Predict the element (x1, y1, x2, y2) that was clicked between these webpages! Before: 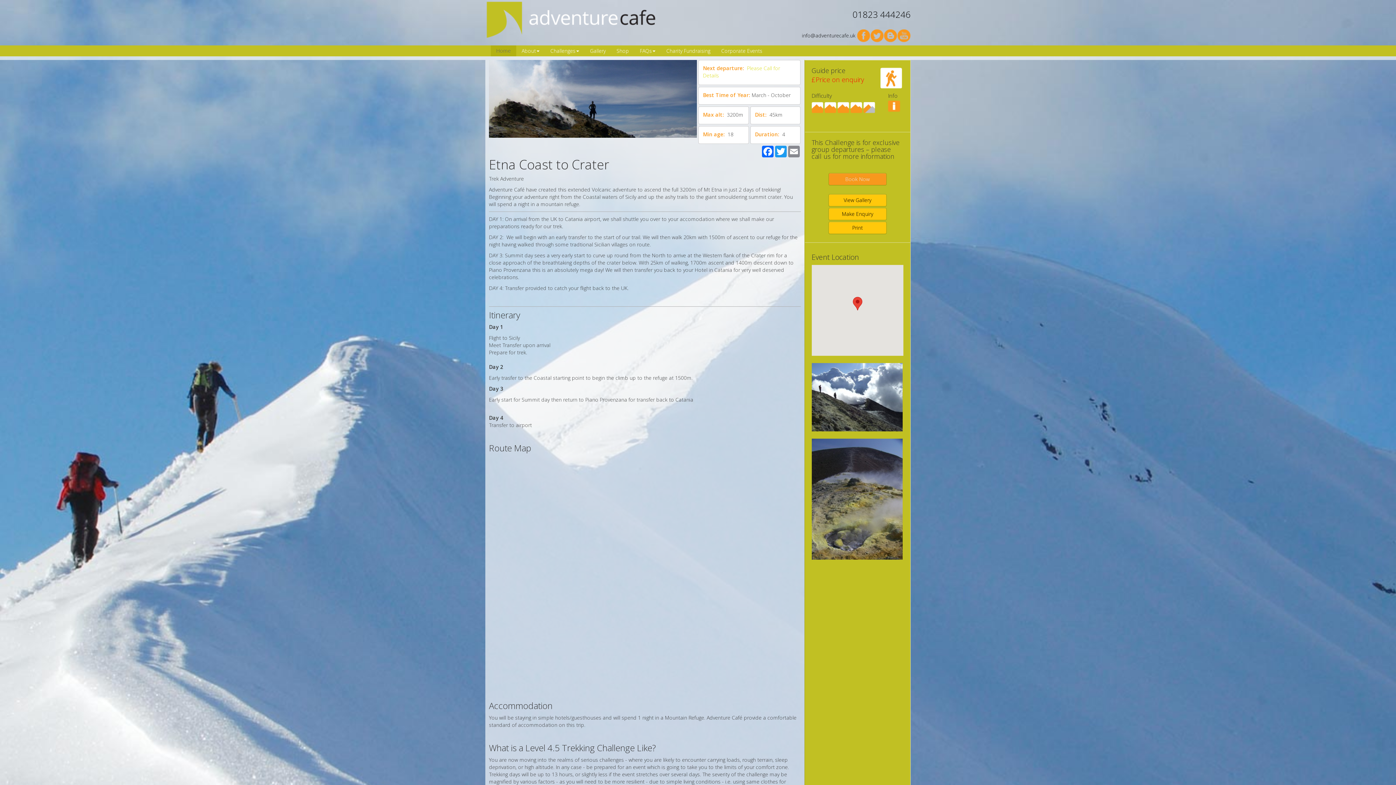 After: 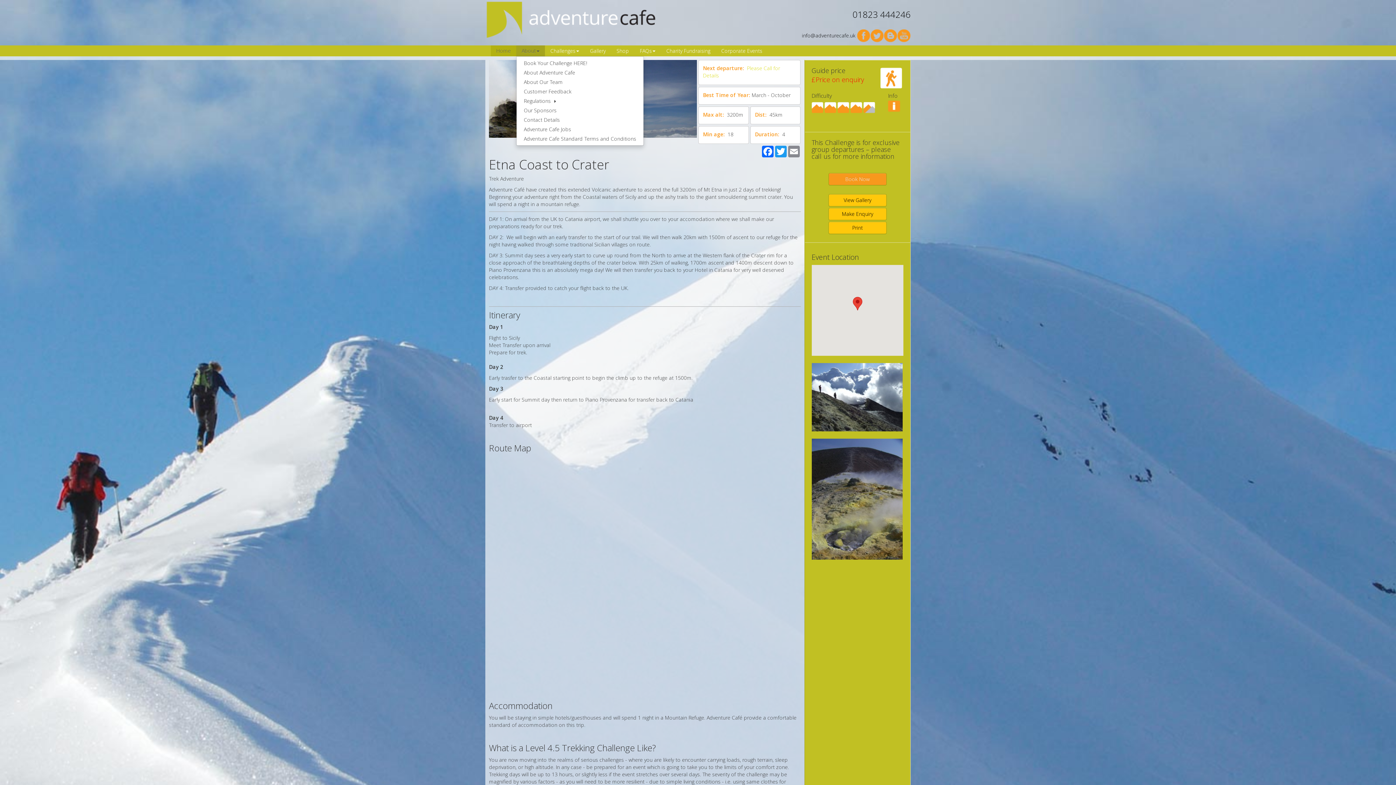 Action: bbox: (516, 45, 545, 56) label: About